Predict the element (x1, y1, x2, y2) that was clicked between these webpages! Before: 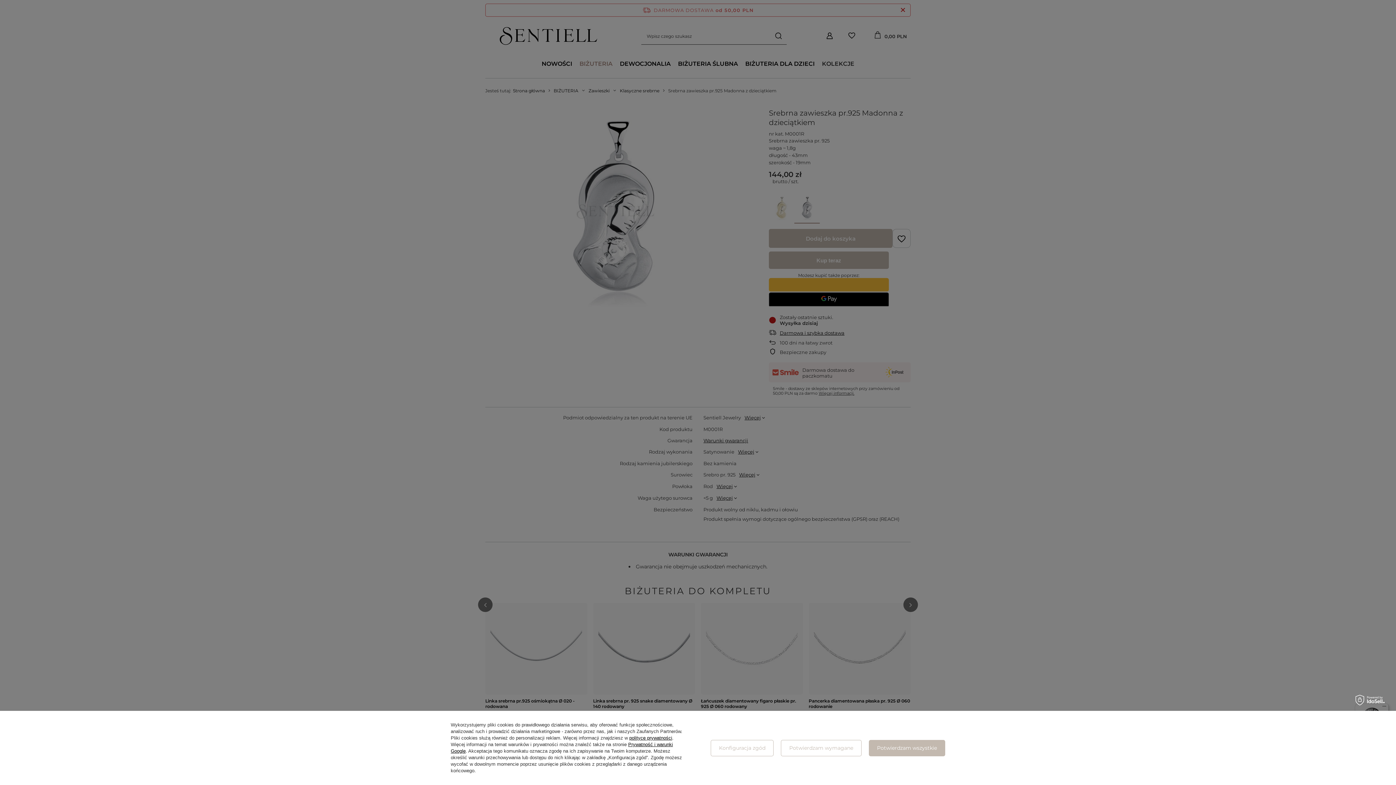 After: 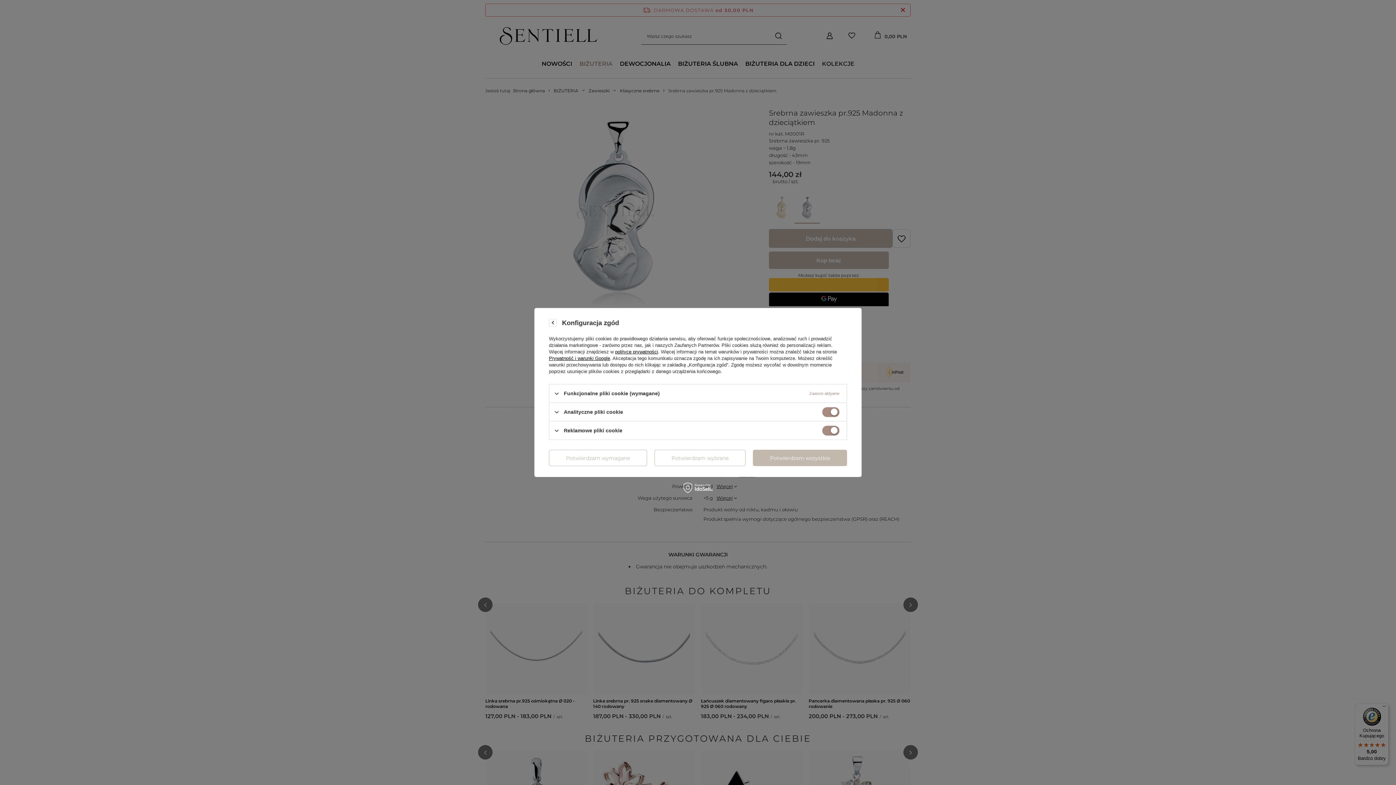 Action: label: Konfiguracja zgód bbox: (710, 740, 773, 756)